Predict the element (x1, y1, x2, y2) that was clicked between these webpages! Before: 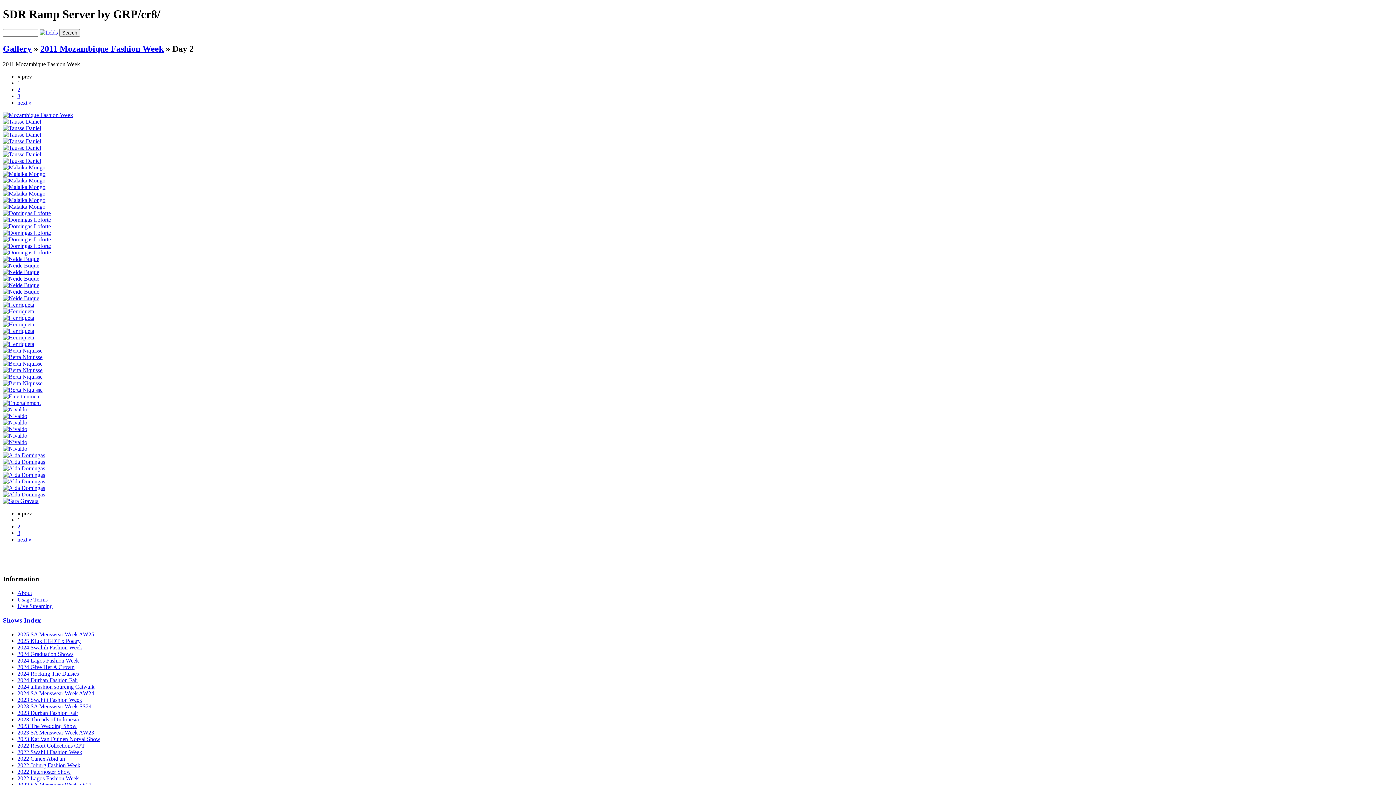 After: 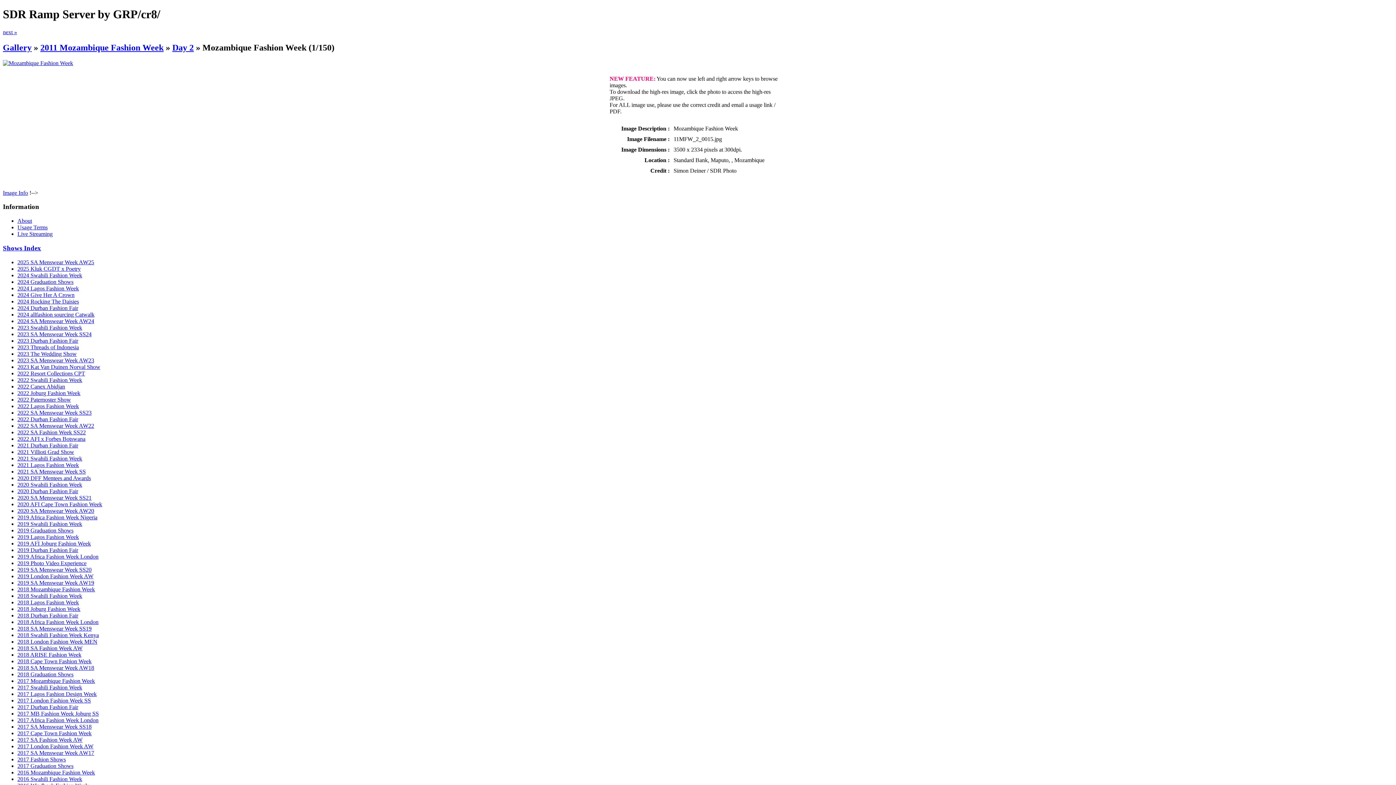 Action: bbox: (2, 111, 73, 118)